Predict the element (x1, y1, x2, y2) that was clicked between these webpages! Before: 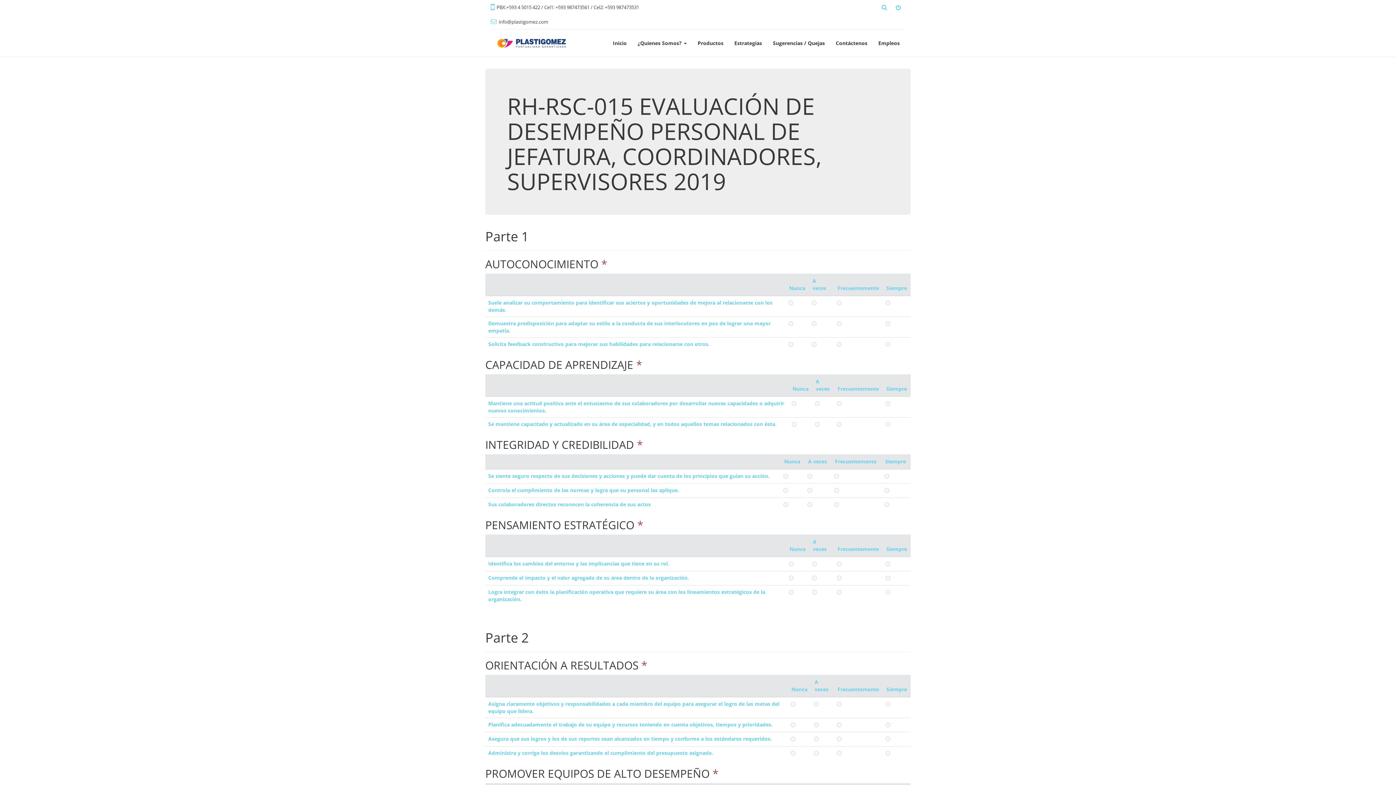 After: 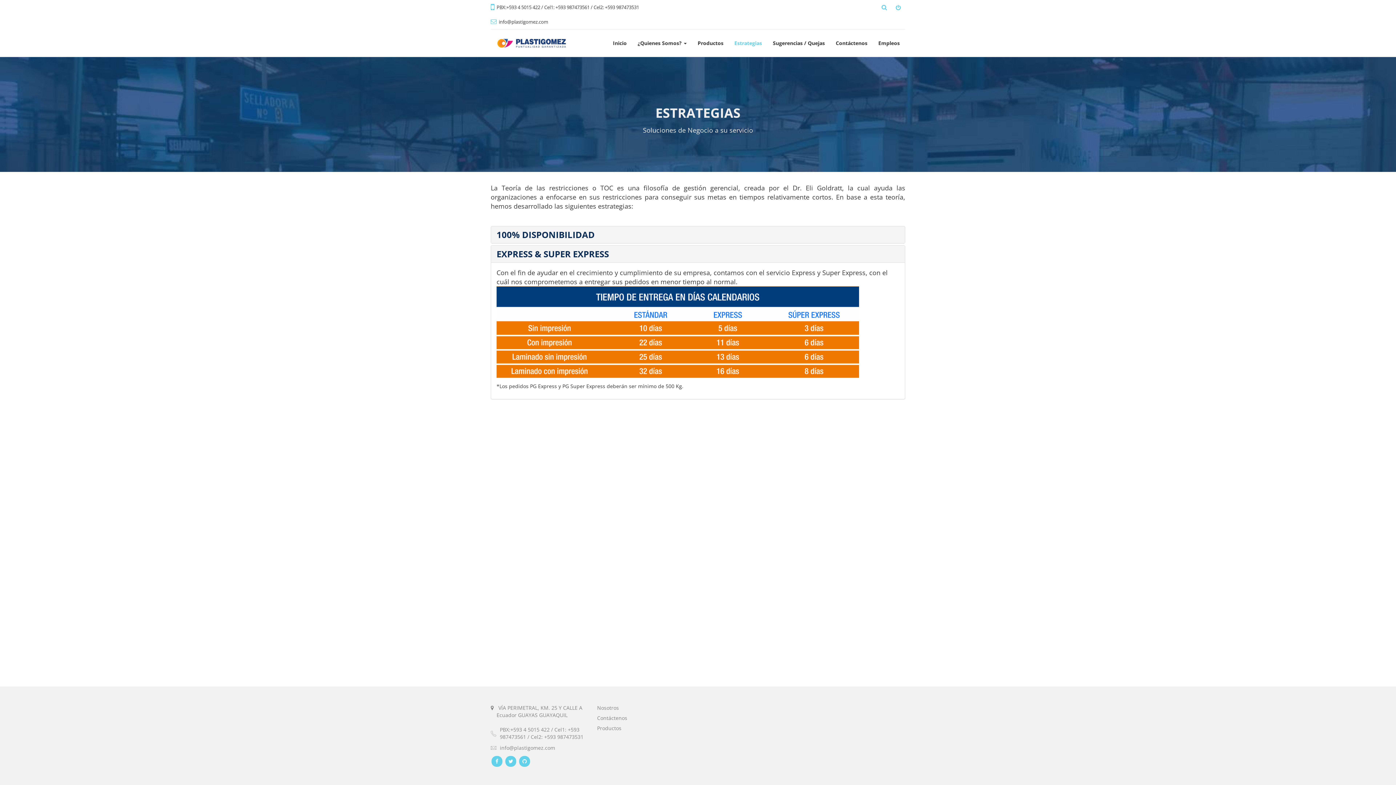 Action: label: Estrategias bbox: (729, 29, 767, 56)